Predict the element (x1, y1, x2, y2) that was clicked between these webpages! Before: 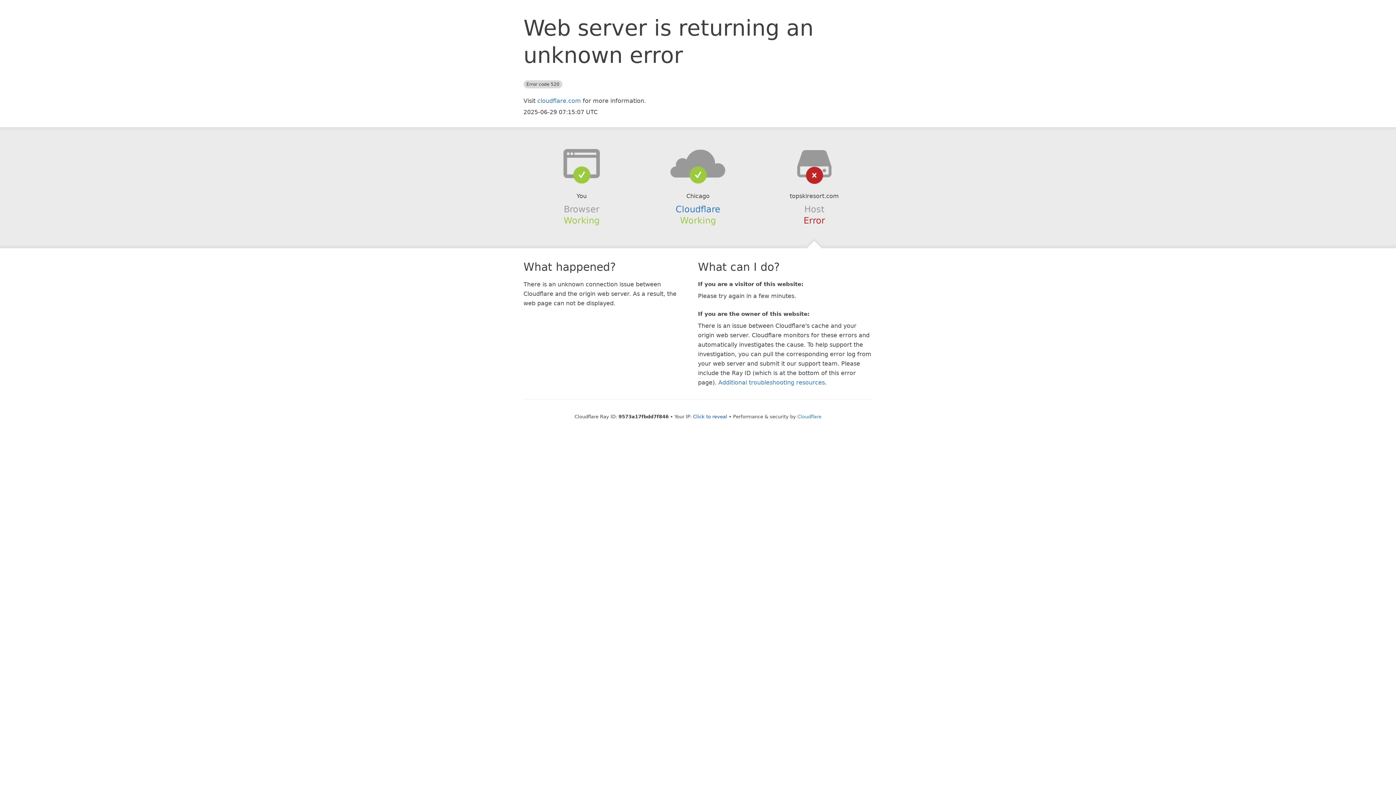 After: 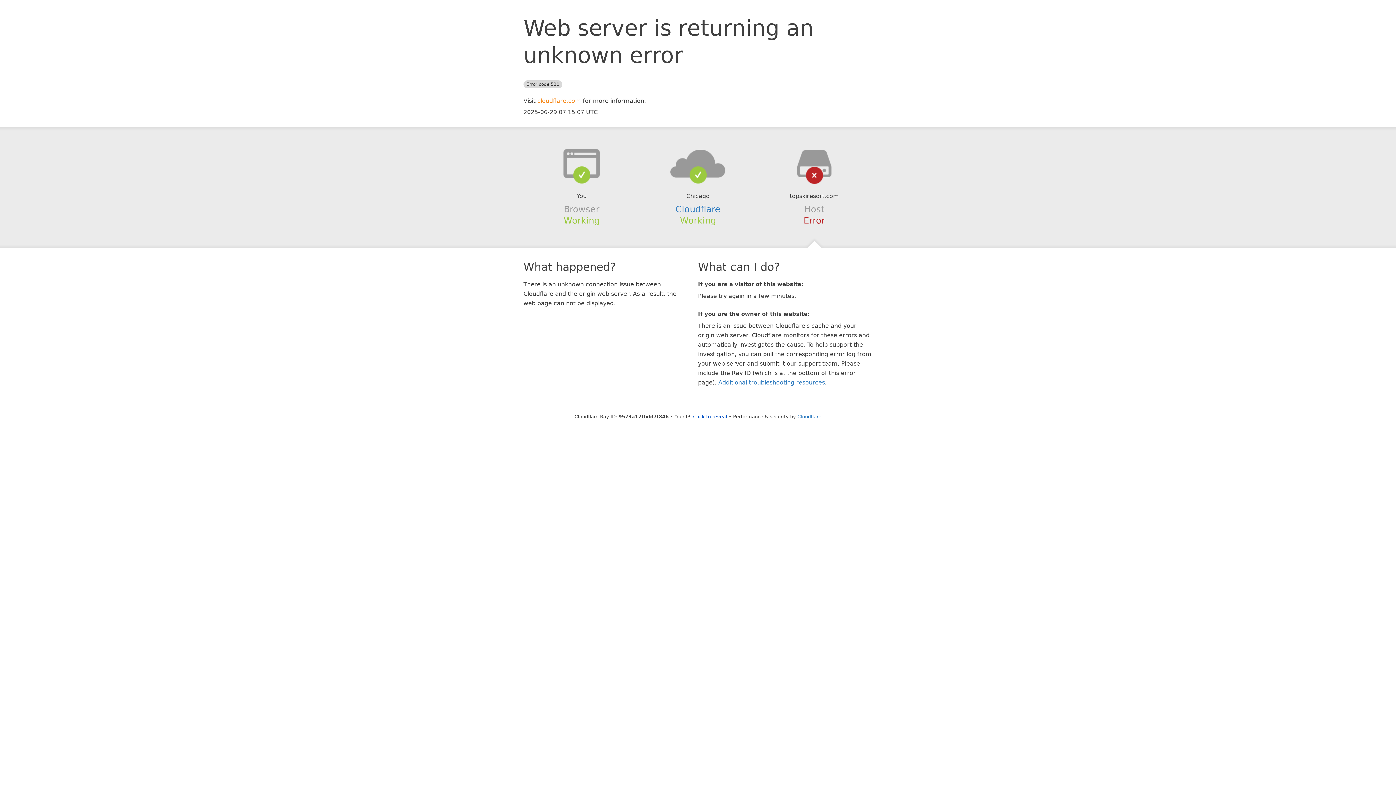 Action: bbox: (537, 97, 581, 104) label: cloudflare.com